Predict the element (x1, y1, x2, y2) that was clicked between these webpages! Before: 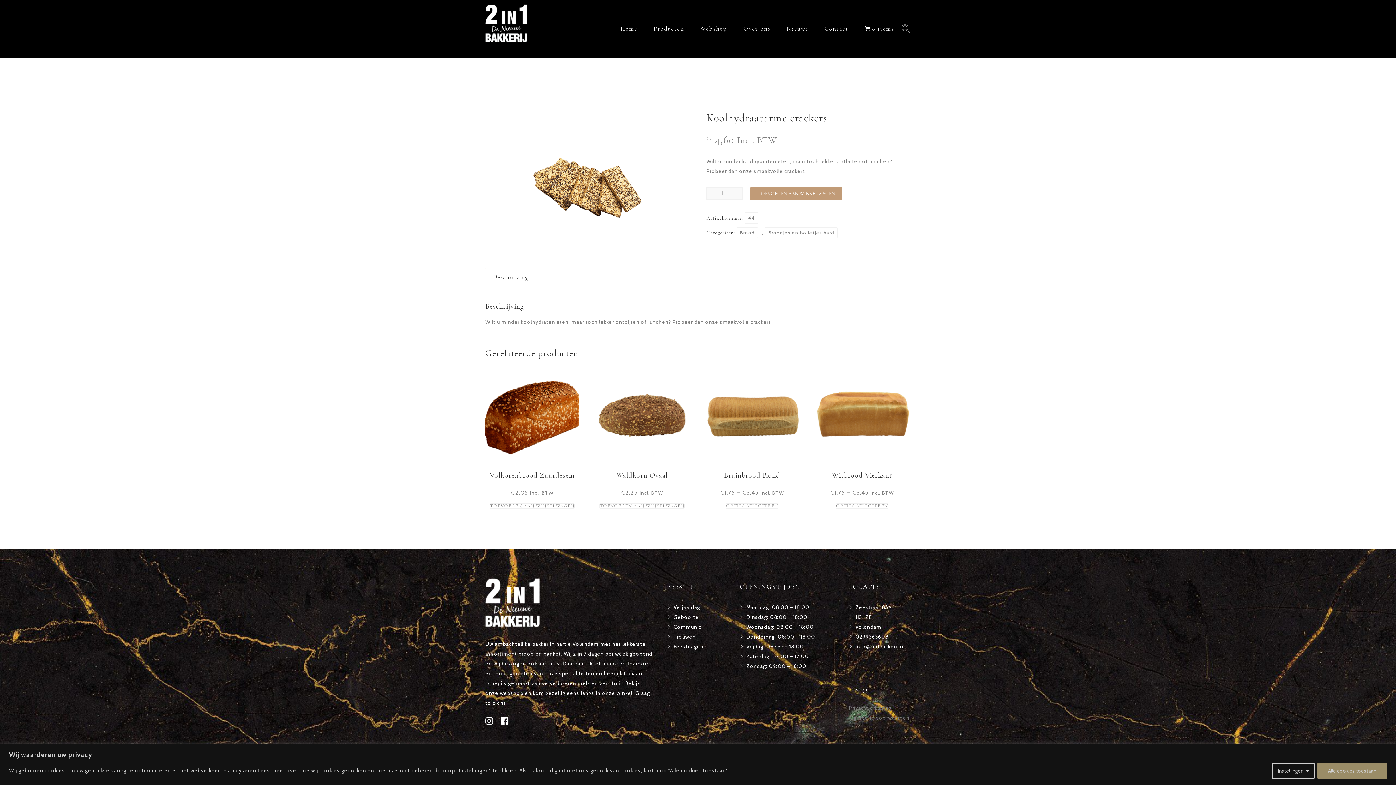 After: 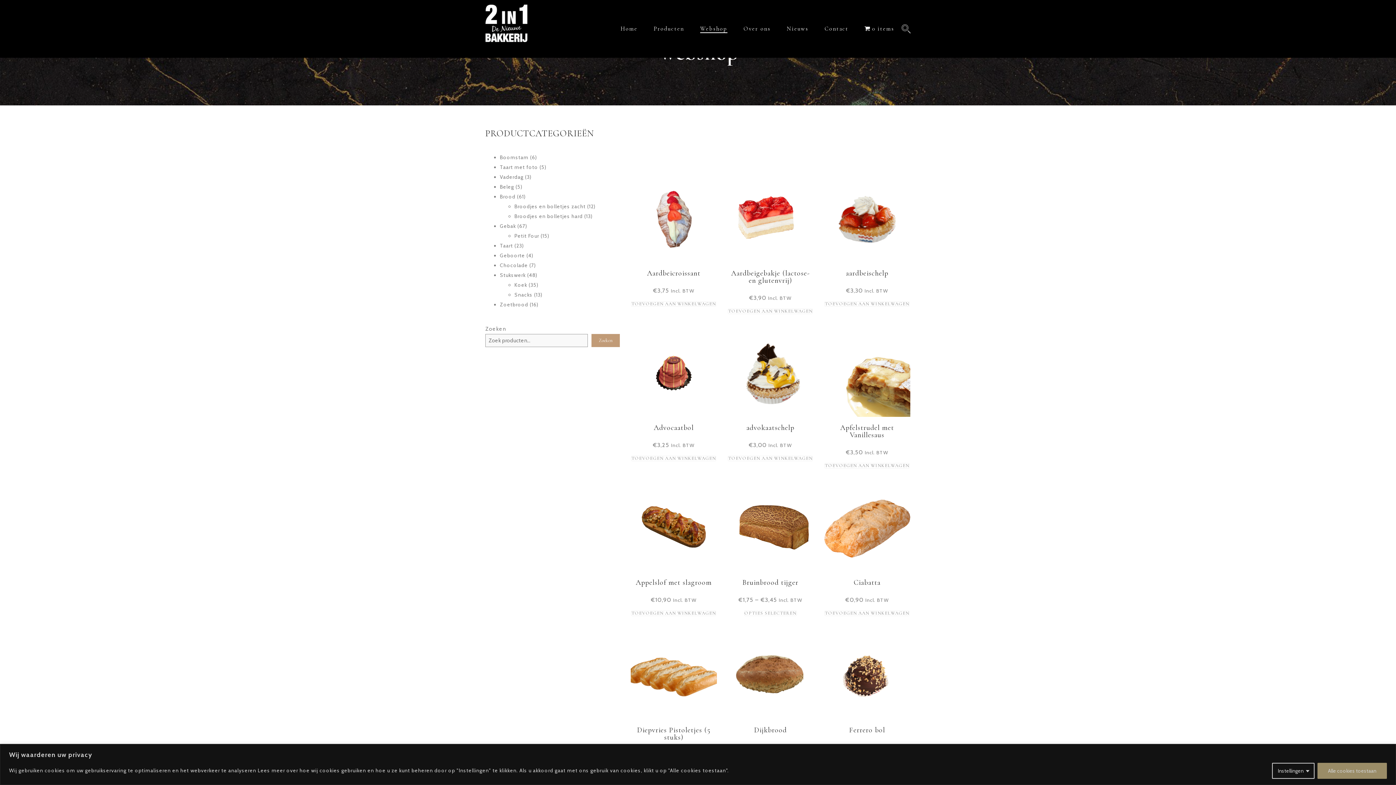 Action: bbox: (700, 25, 727, 32) label: Webshop